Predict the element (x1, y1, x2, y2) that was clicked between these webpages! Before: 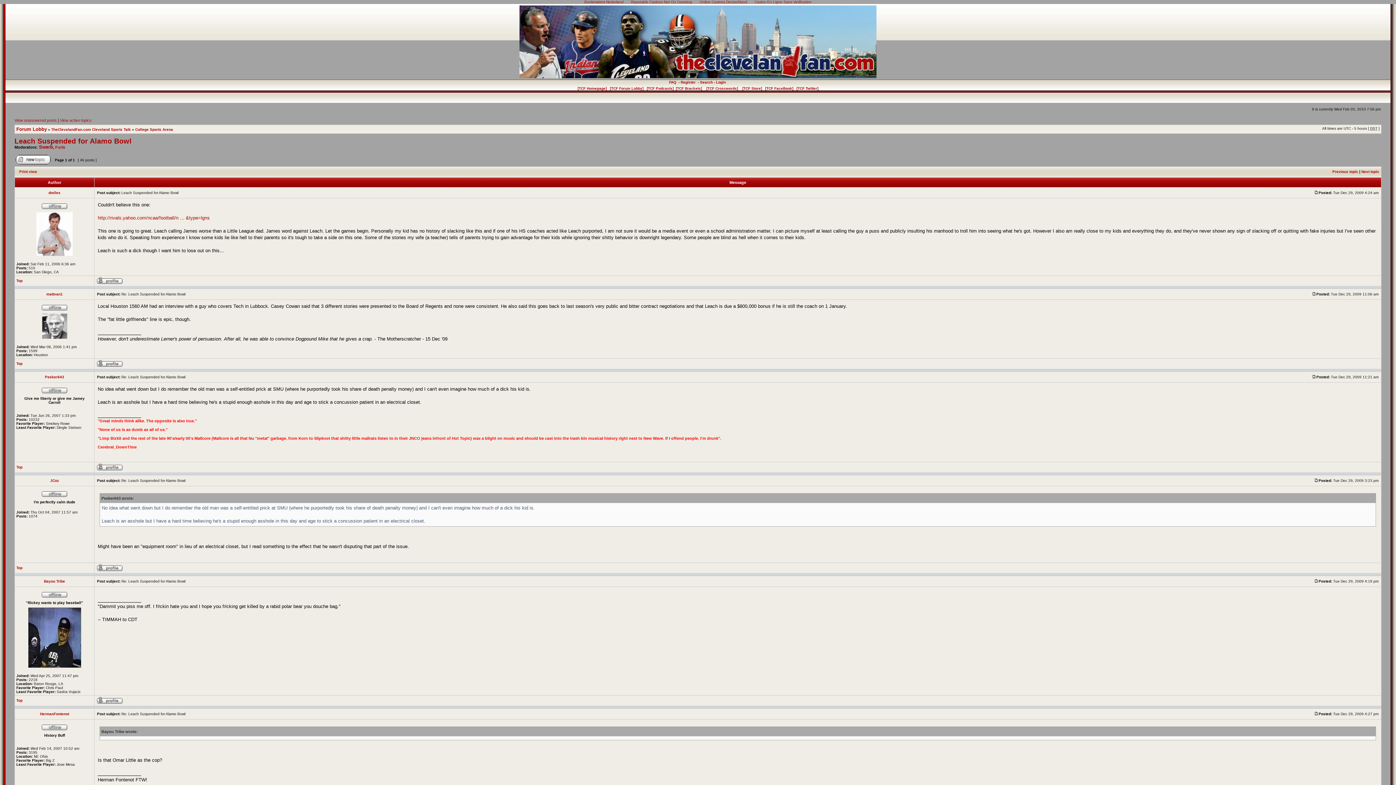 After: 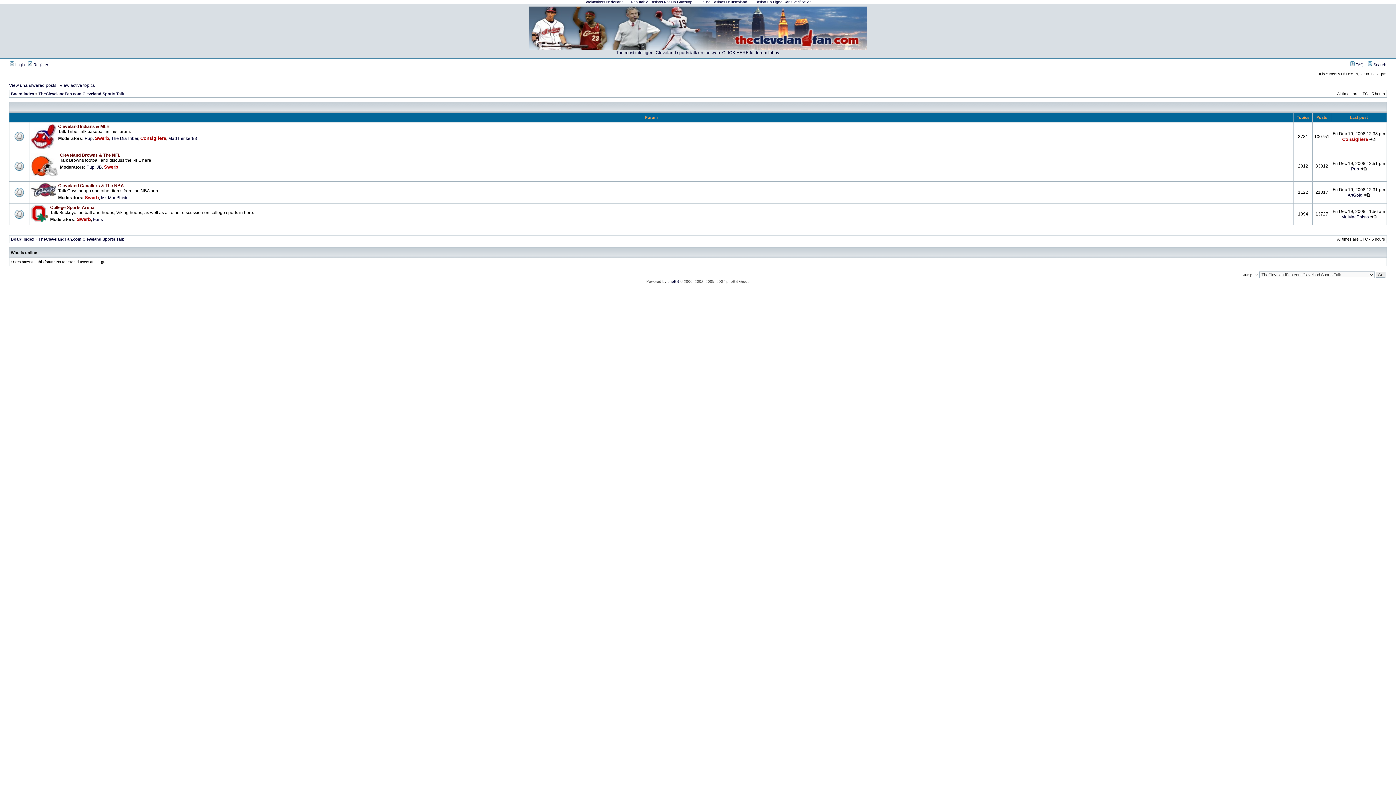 Action: label: TheClevelandFan.com Cleveland Sports Talk bbox: (51, 127, 130, 131)